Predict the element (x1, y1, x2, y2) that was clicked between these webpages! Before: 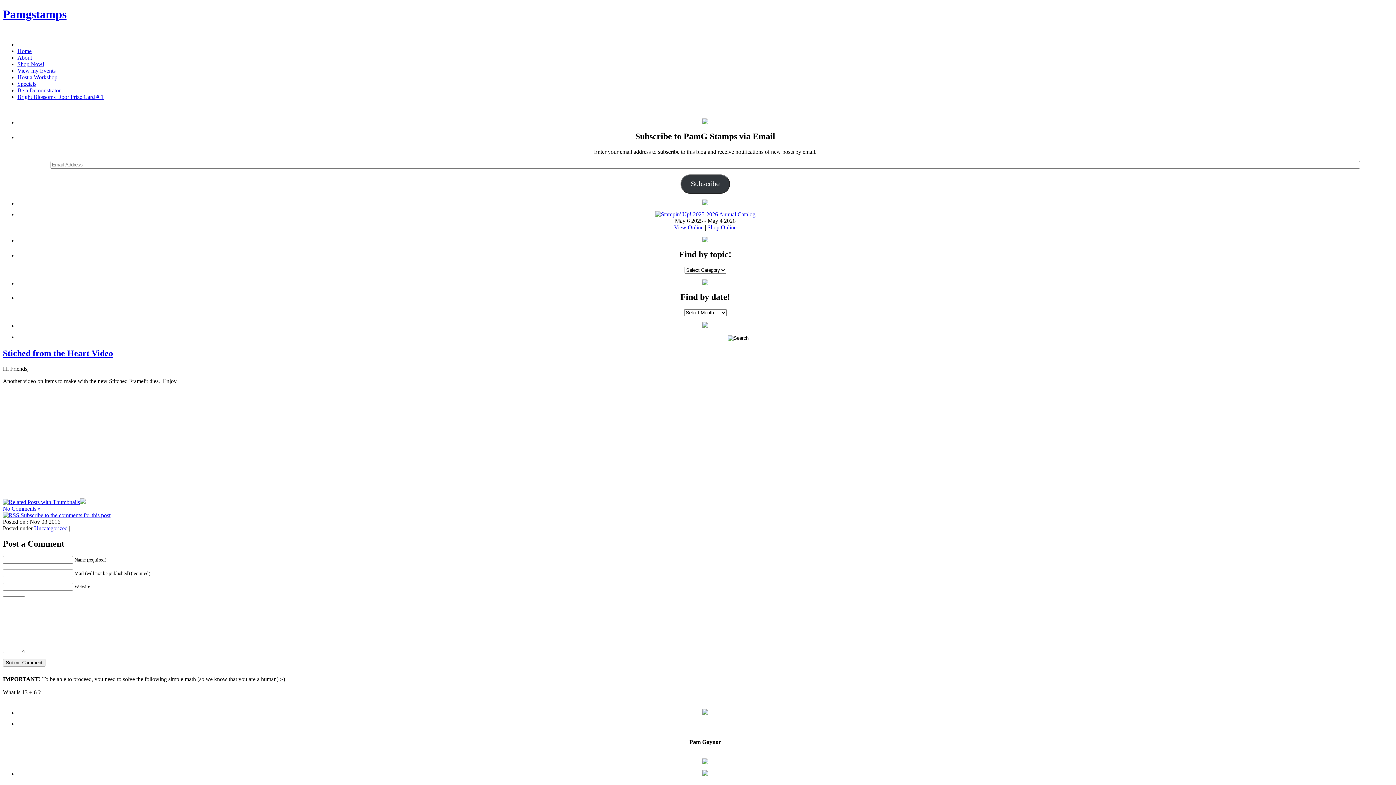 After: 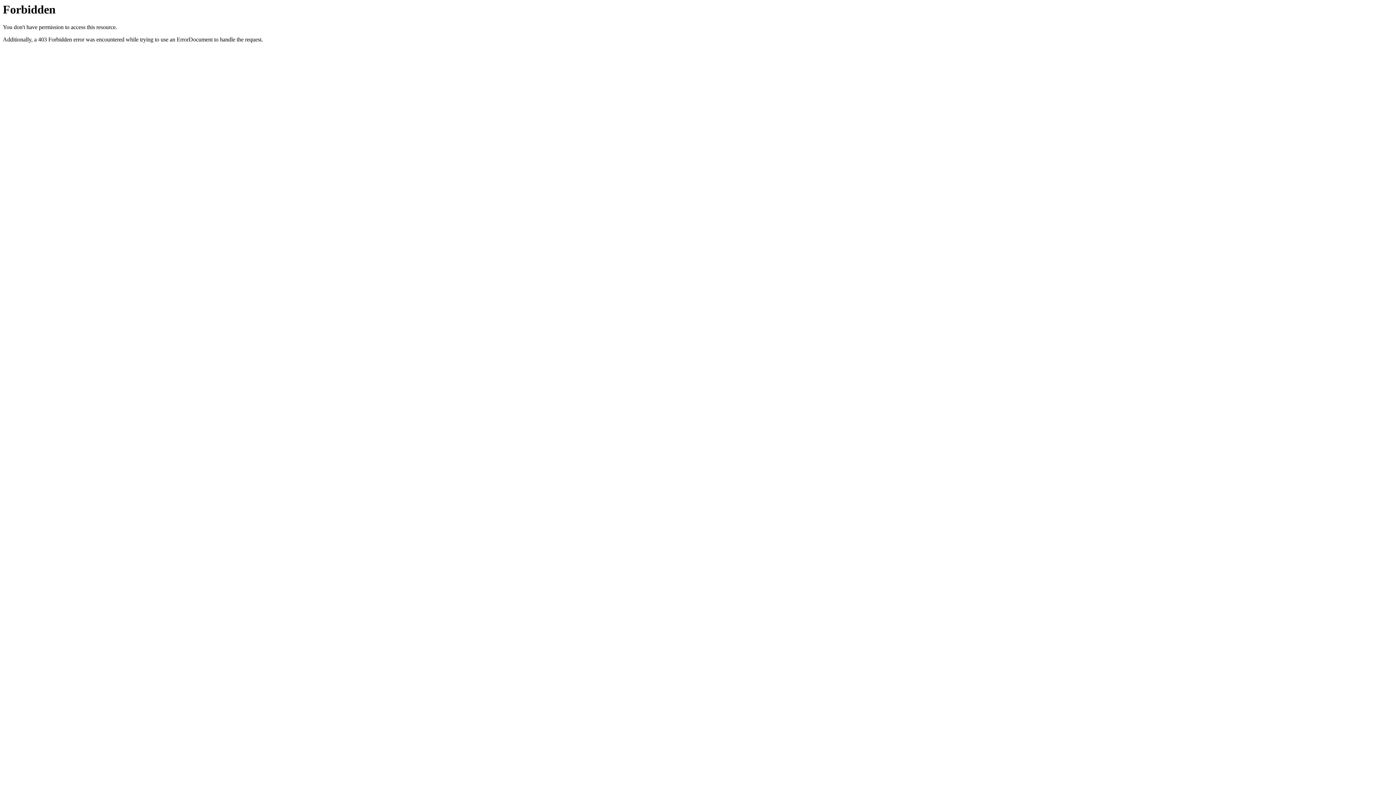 Action: bbox: (2, 499, 80, 505)